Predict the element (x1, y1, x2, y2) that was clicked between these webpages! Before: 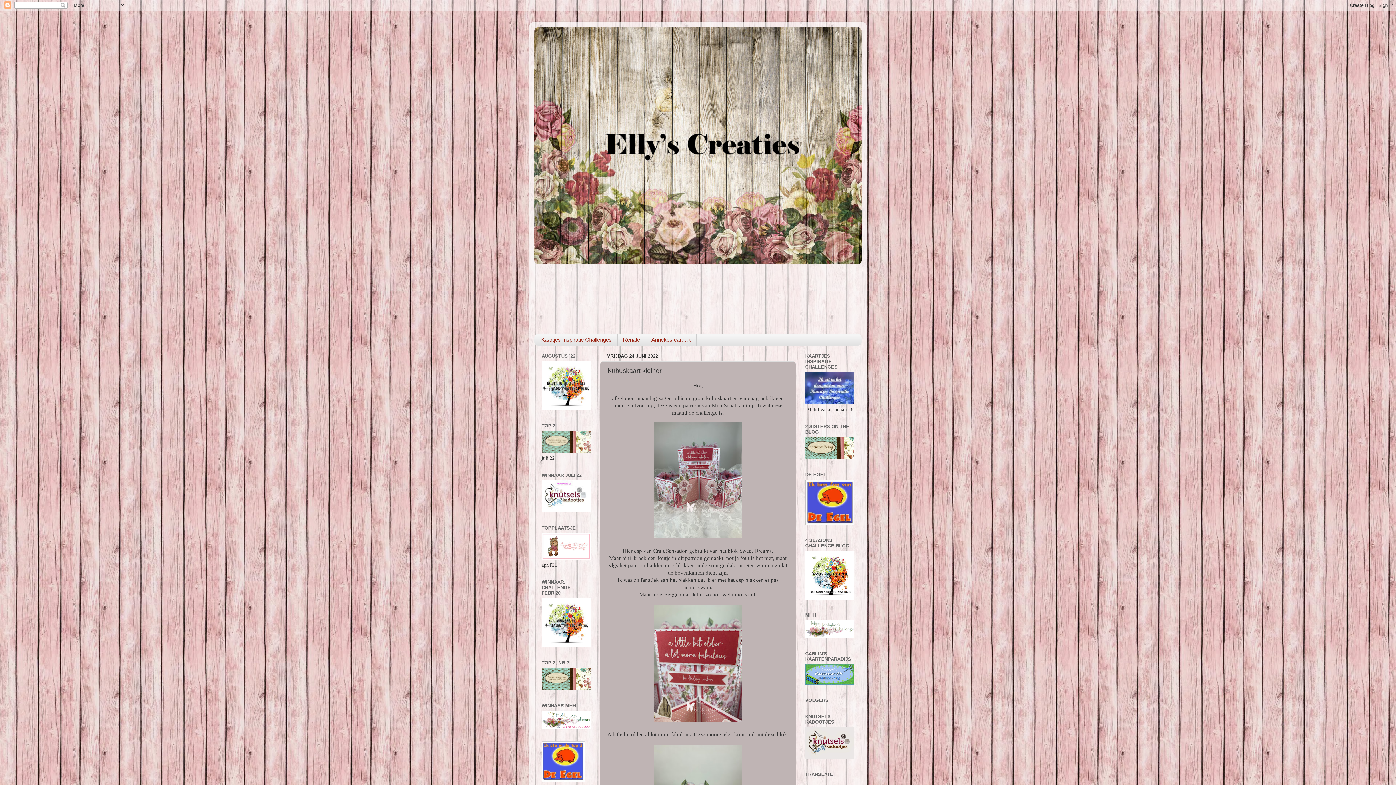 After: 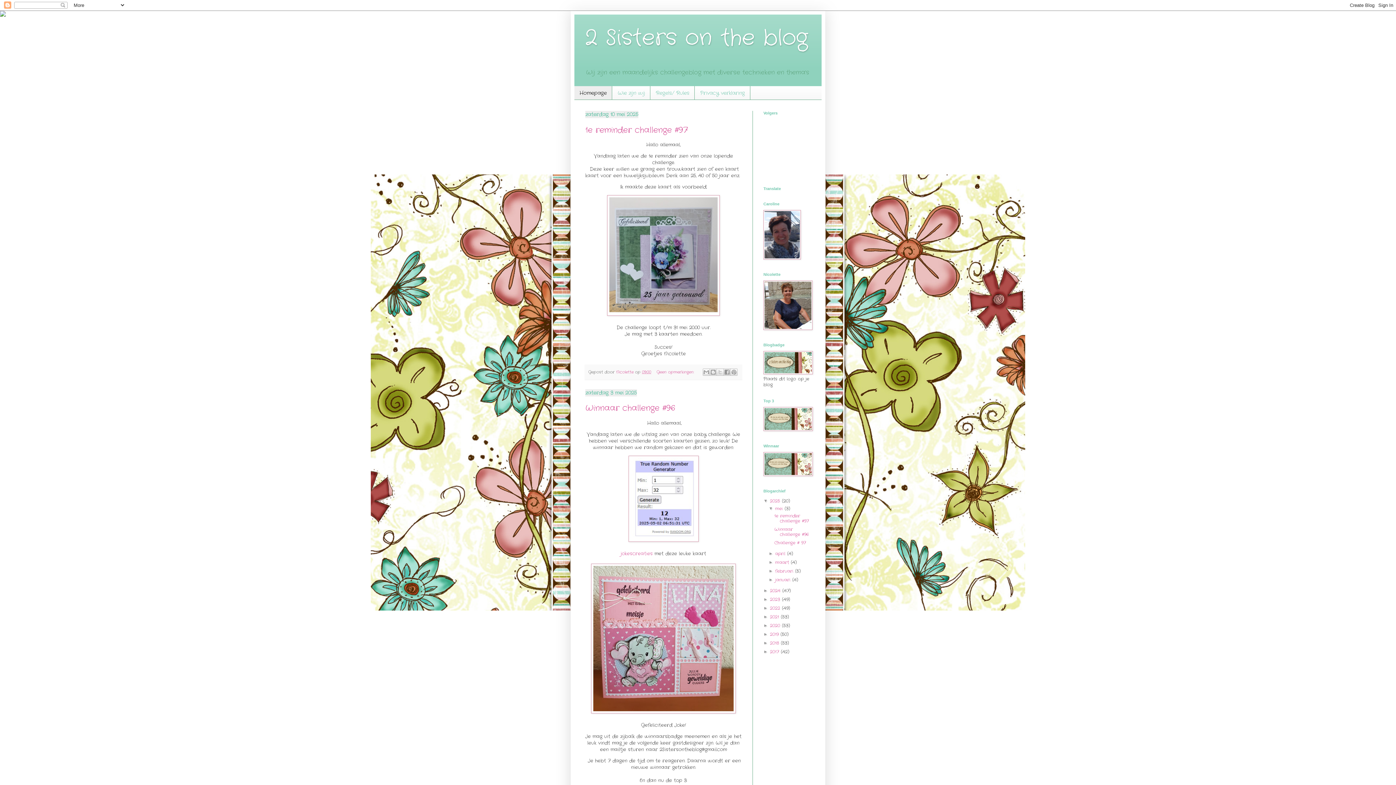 Action: bbox: (805, 455, 854, 460)